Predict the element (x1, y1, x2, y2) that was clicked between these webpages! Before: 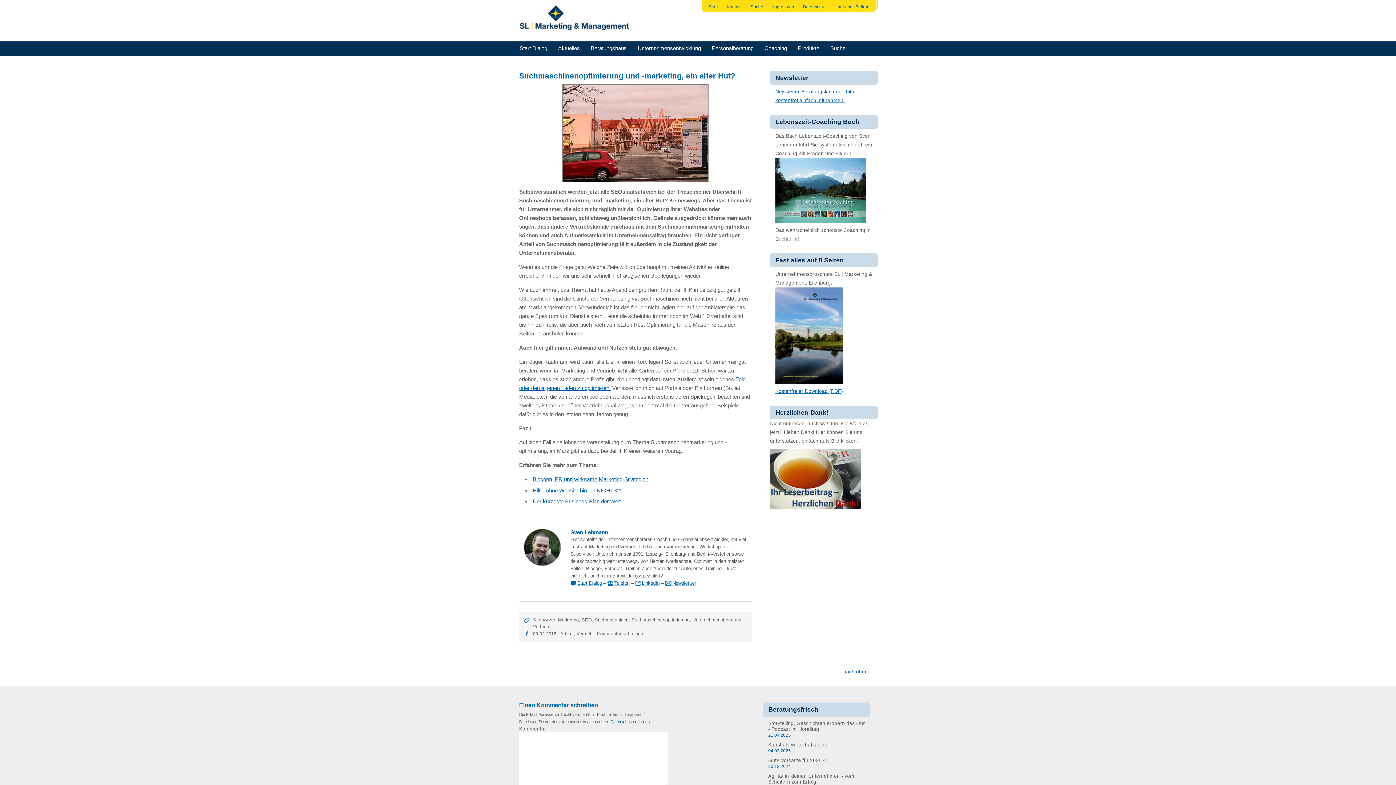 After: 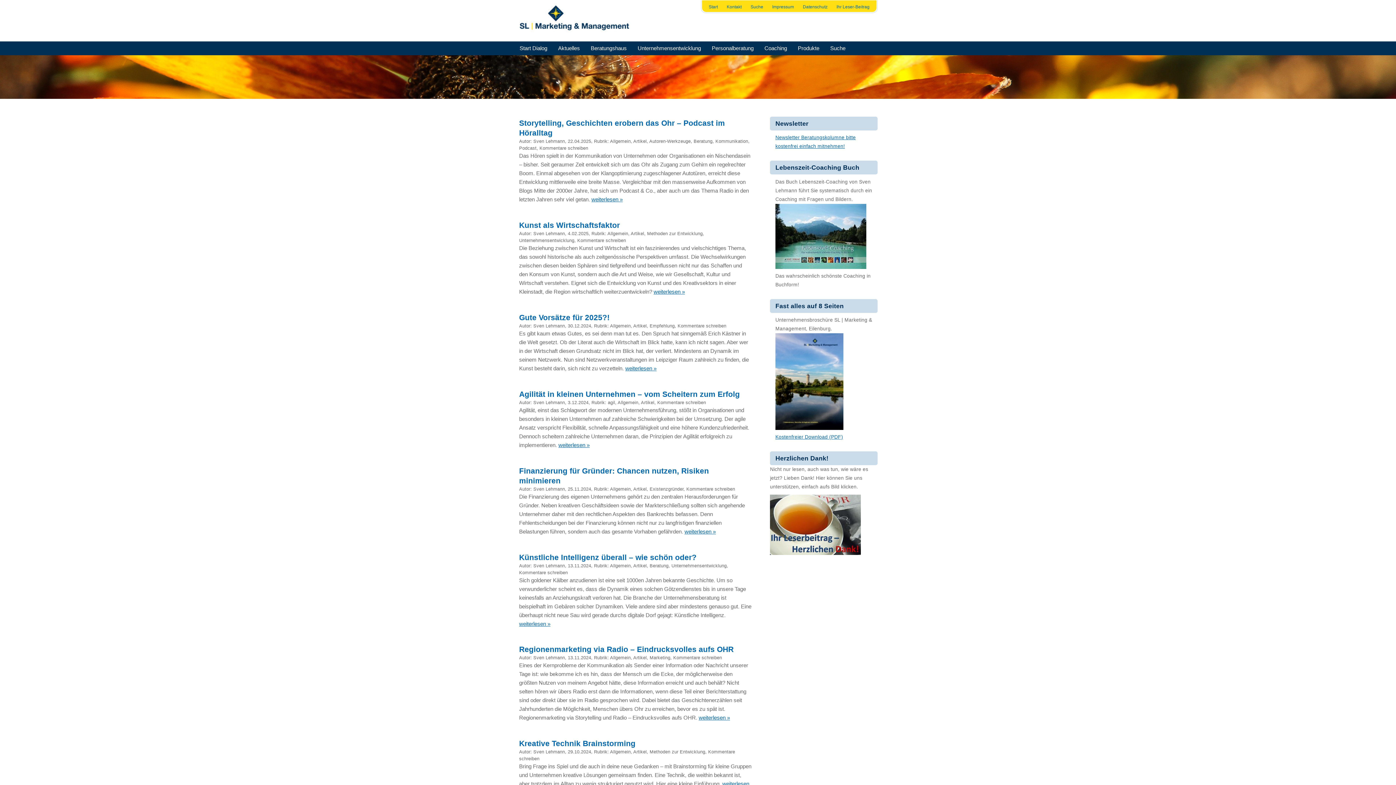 Action: label: Der kürzeste Business-Plan der Welt bbox: (532, 498, 620, 504)